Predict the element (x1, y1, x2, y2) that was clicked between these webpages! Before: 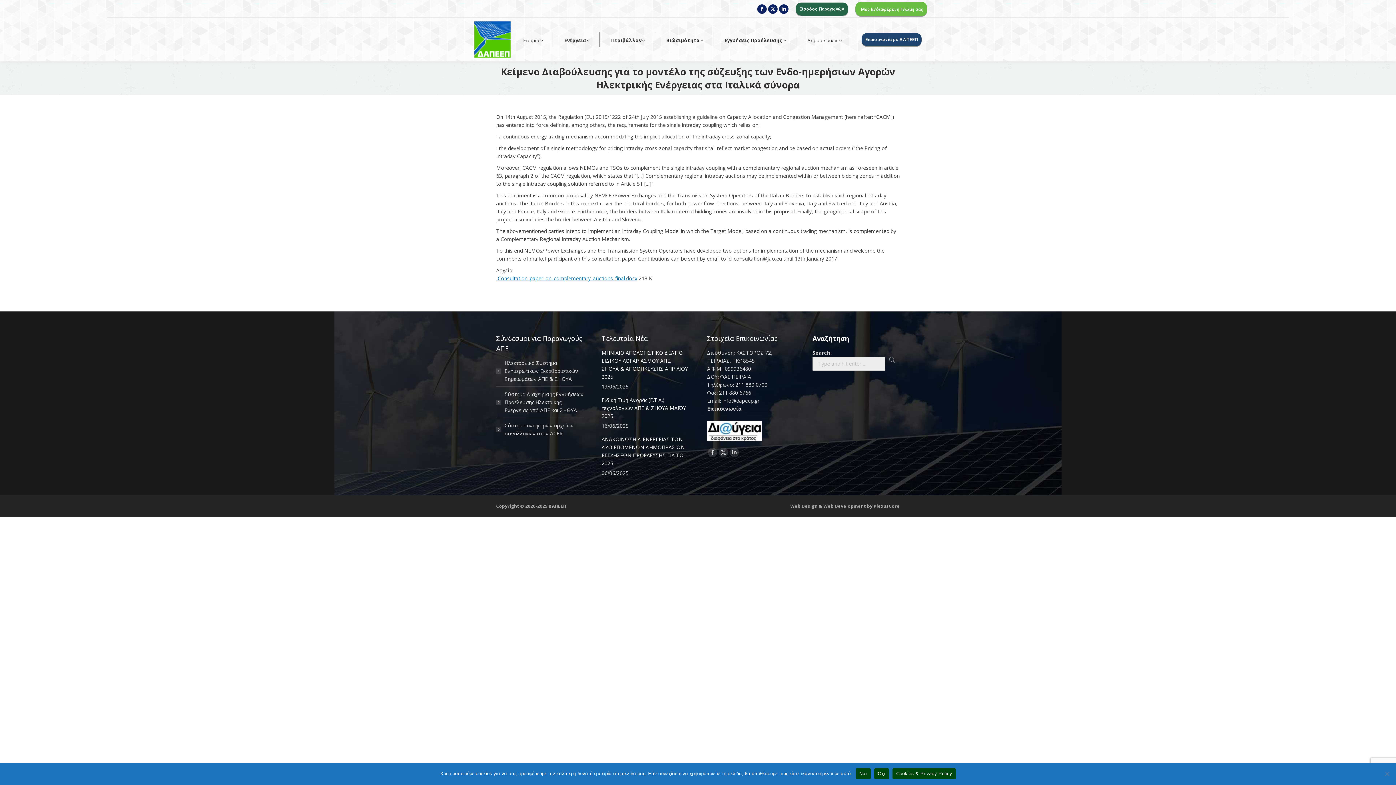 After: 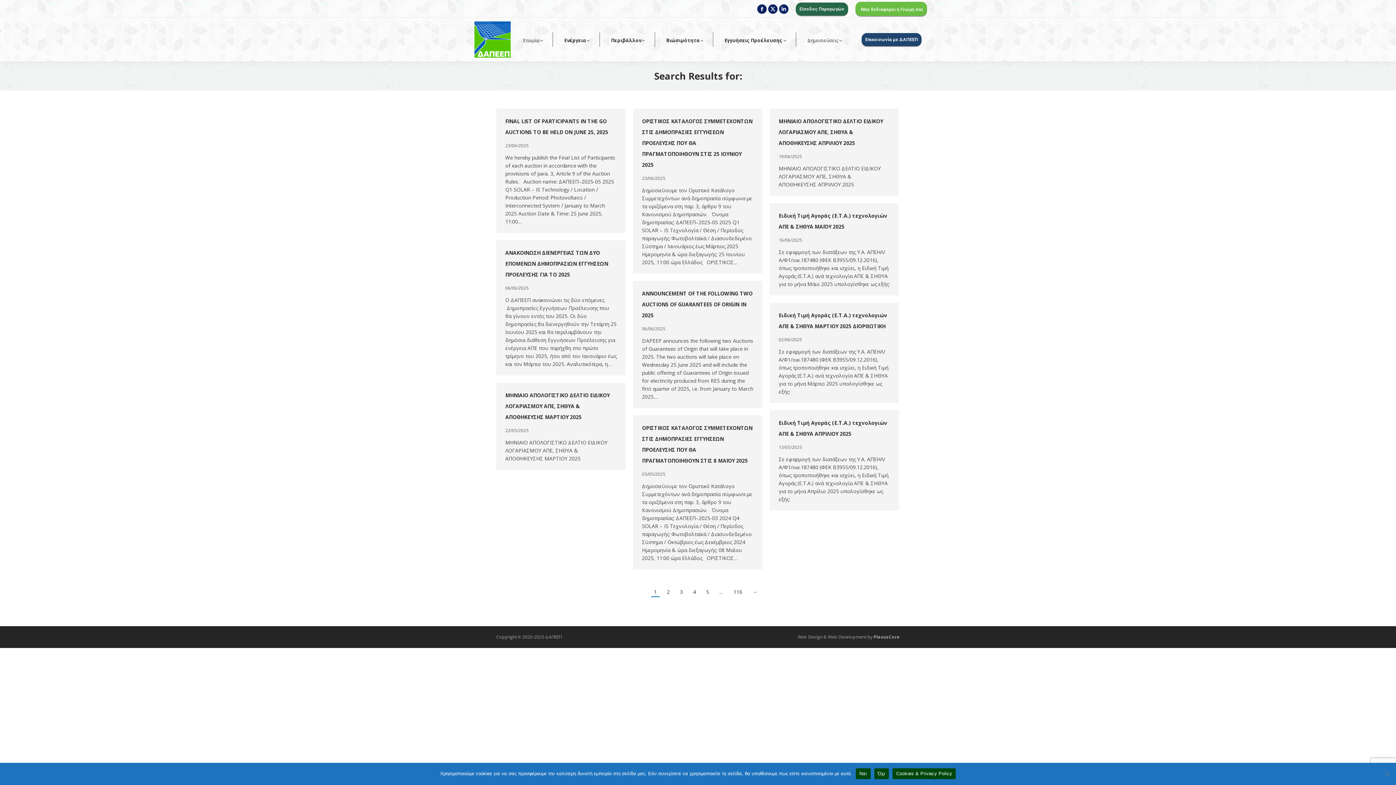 Action: label: Search bbox: (888, 349, 896, 370)